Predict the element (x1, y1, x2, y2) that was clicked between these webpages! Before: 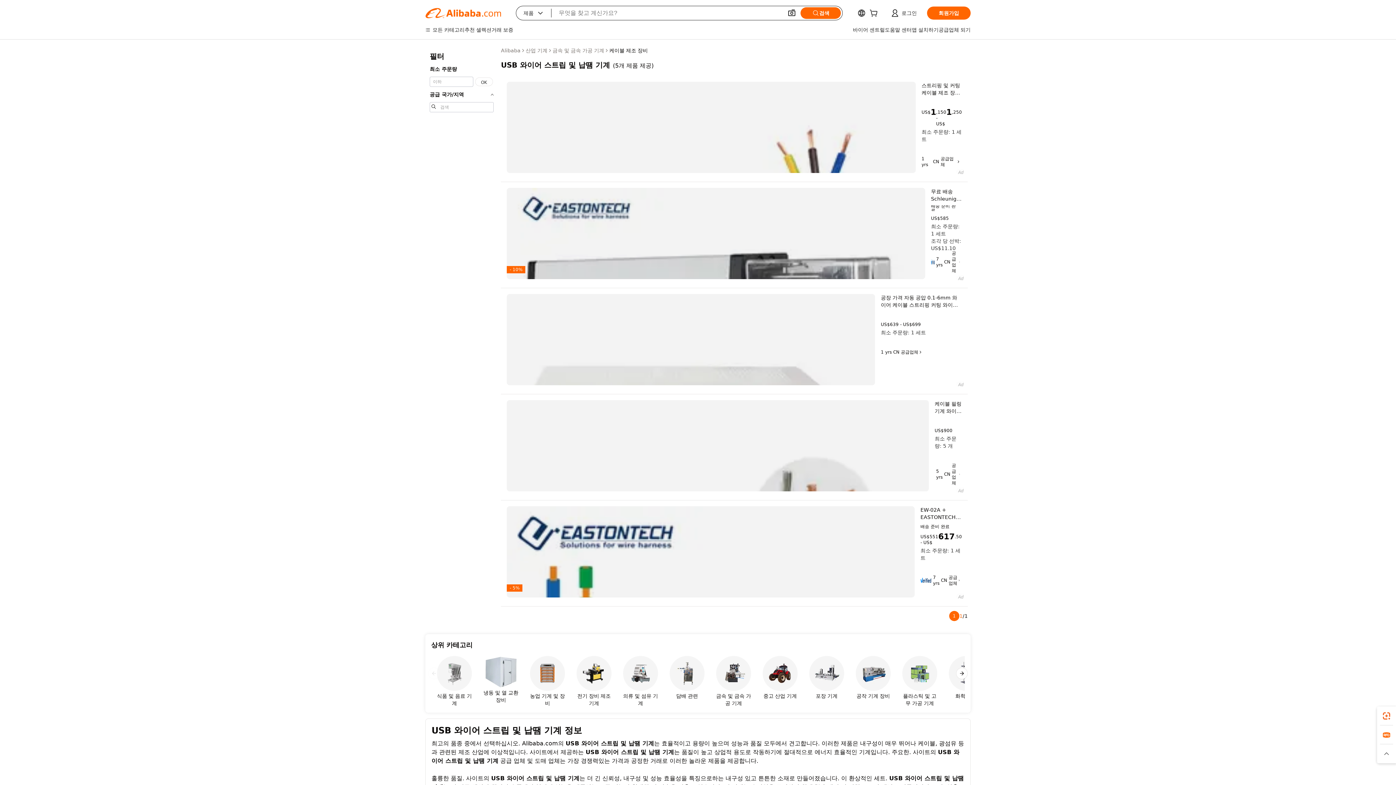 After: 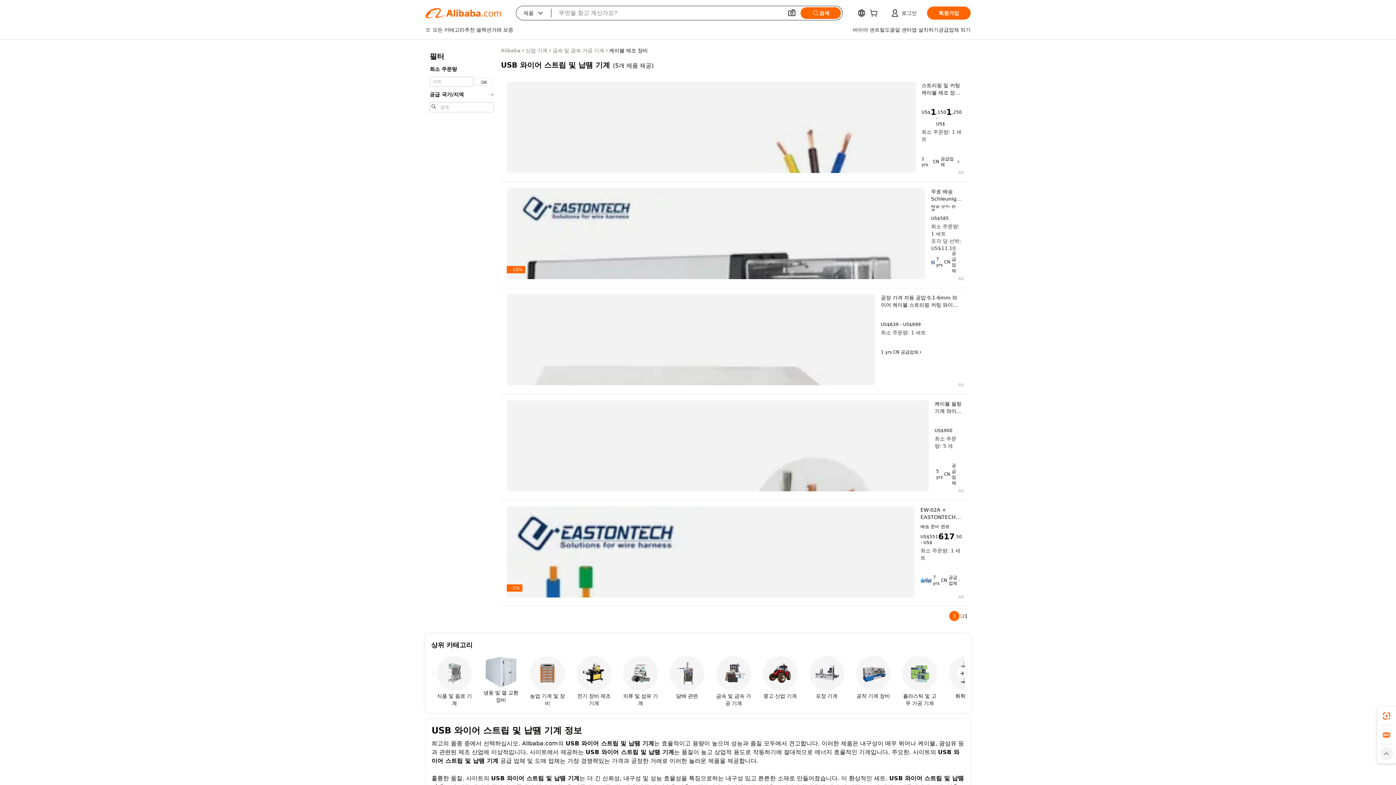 Action: bbox: (1377, 744, 1396, 763)